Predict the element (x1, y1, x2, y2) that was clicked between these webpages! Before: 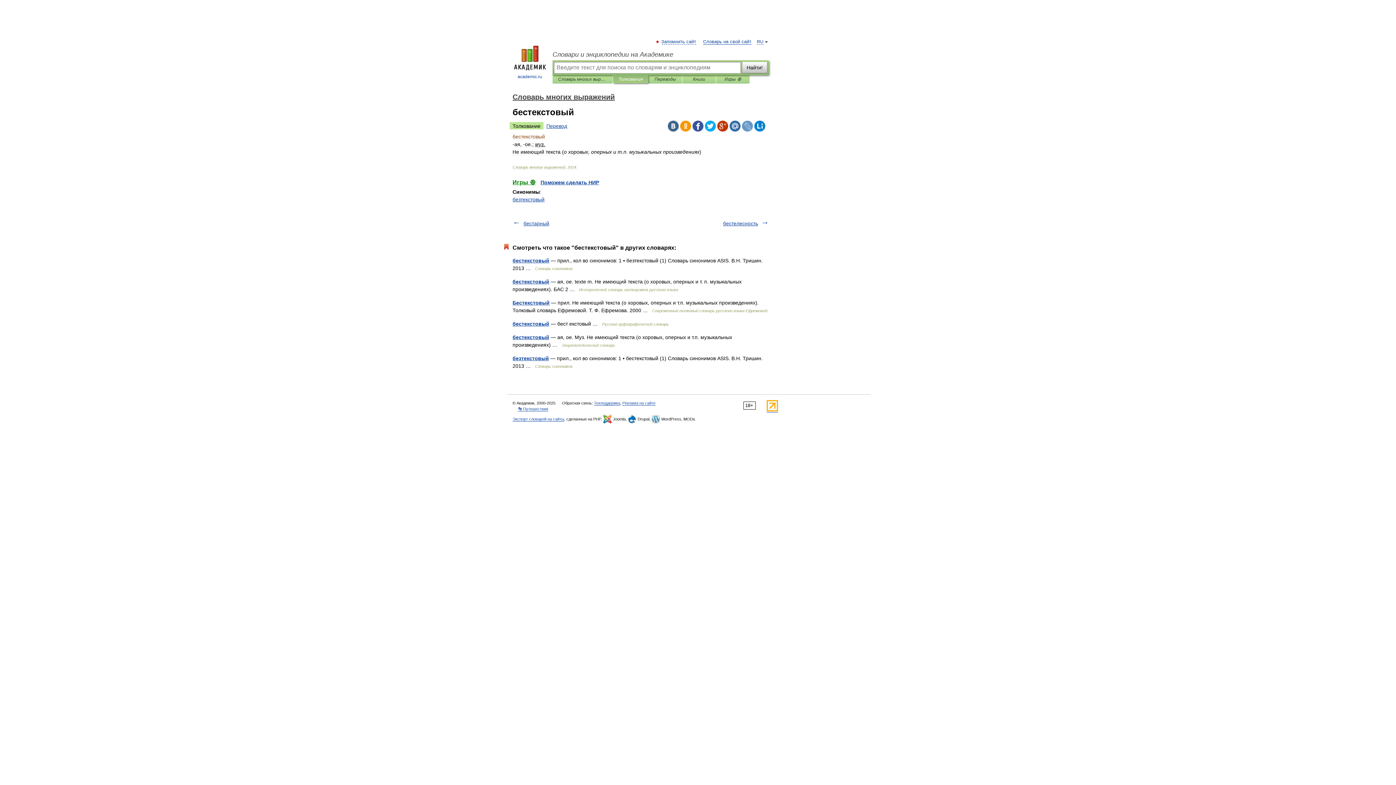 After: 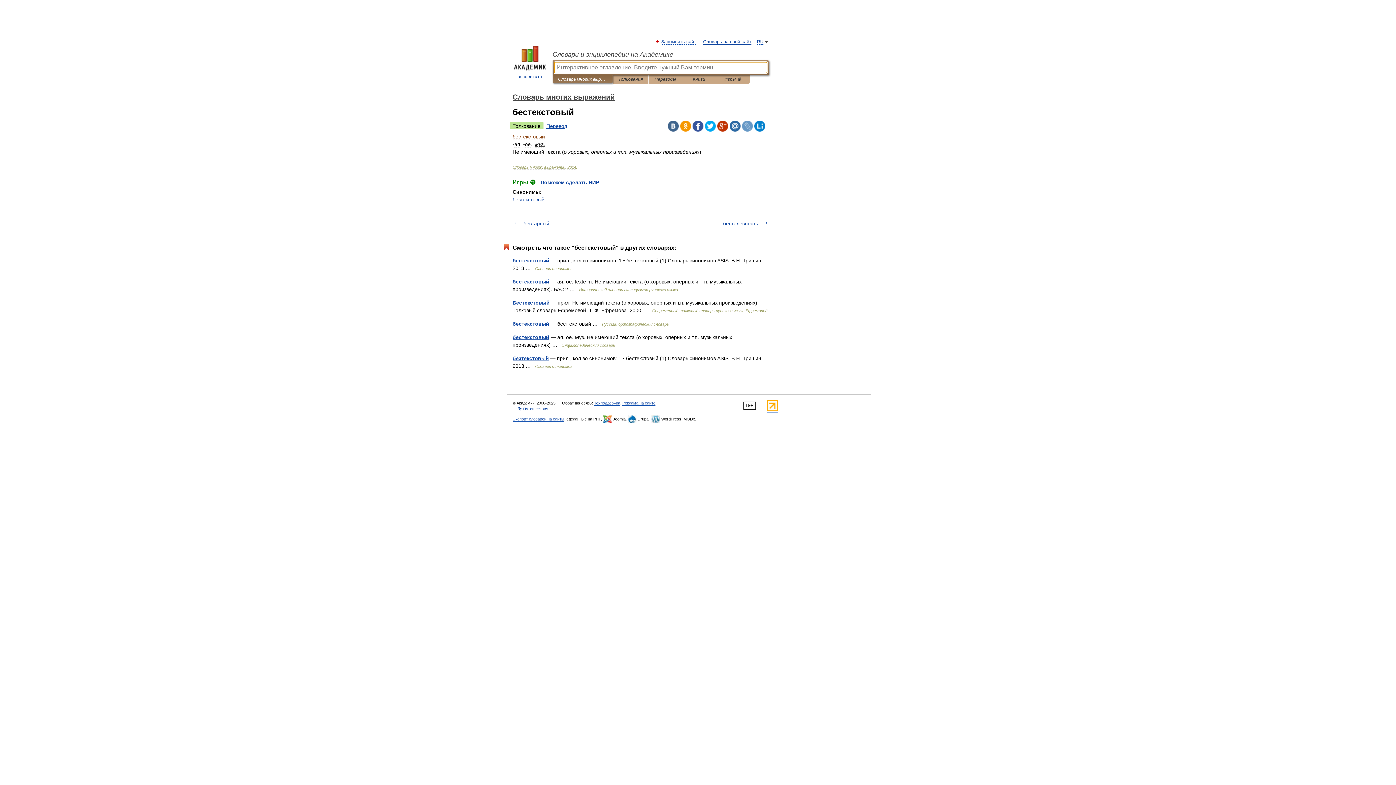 Action: bbox: (558, 75, 607, 83) label: Словарь многих выражений